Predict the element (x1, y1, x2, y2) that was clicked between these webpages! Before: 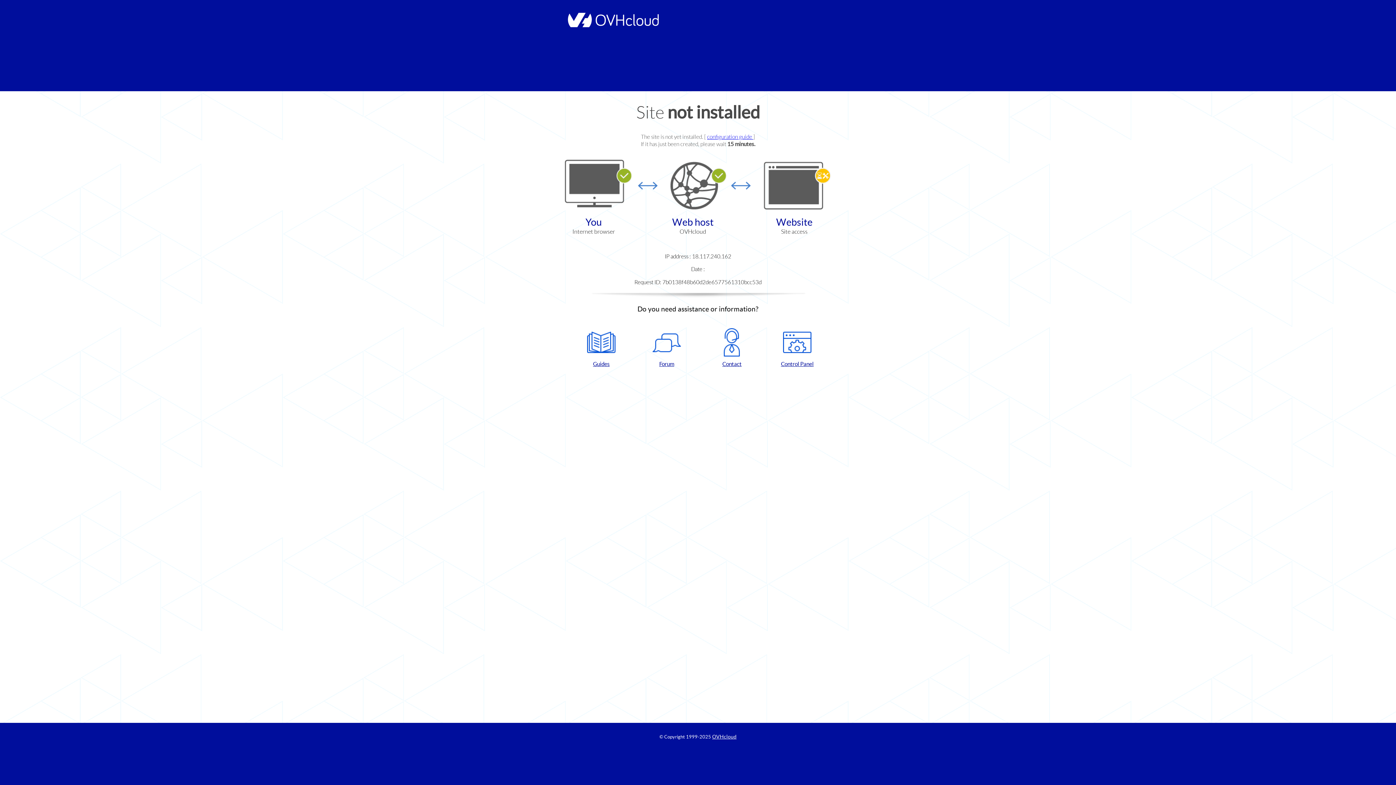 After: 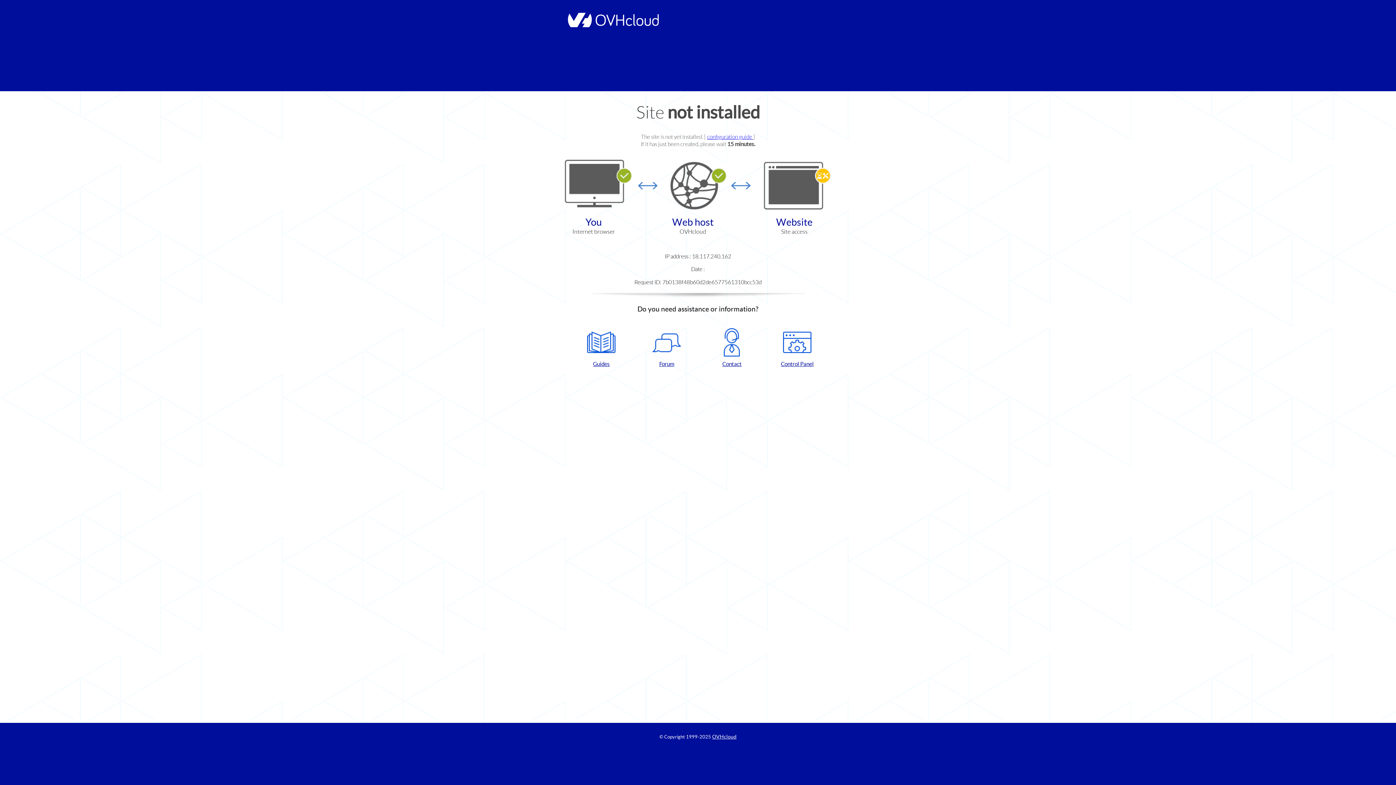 Action: bbox: (768, 328, 826, 367) label: Control Panel